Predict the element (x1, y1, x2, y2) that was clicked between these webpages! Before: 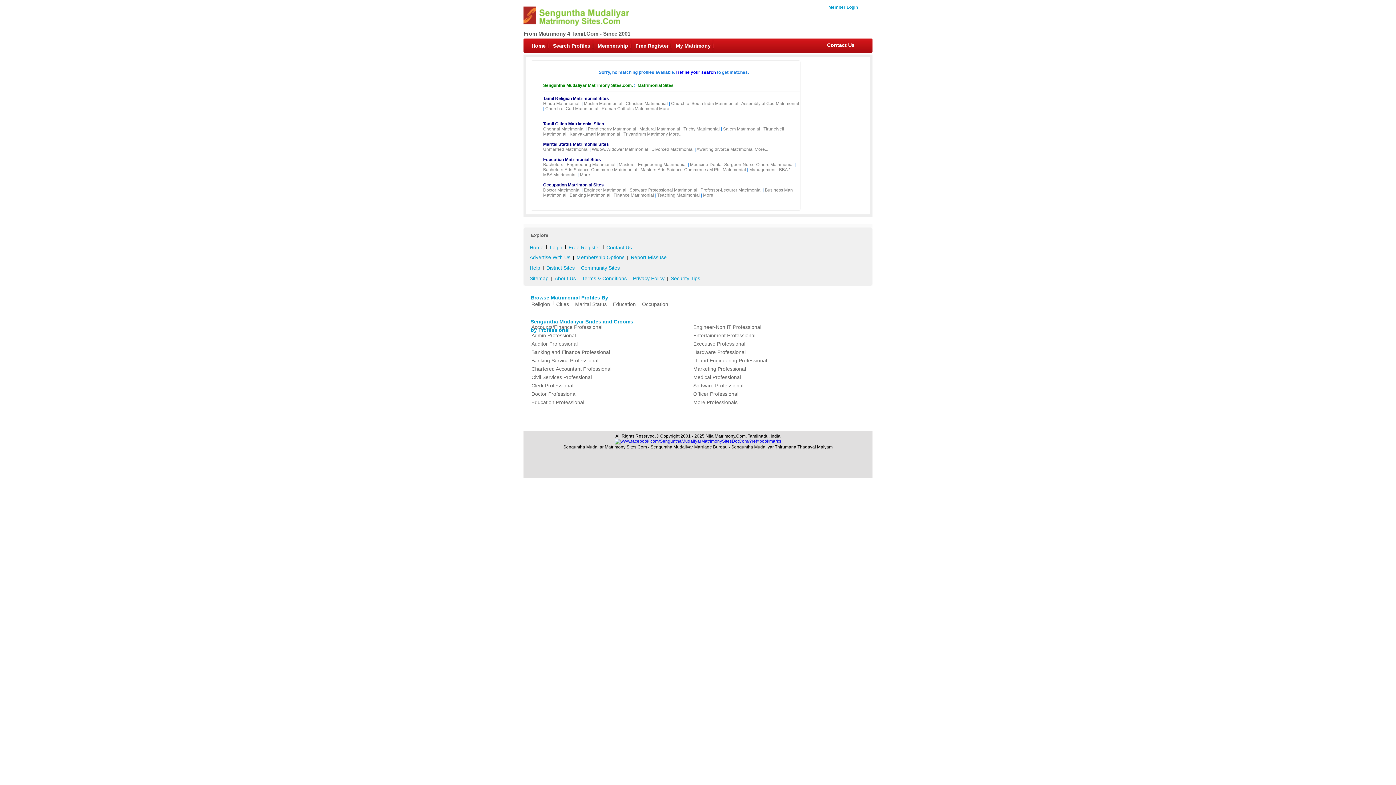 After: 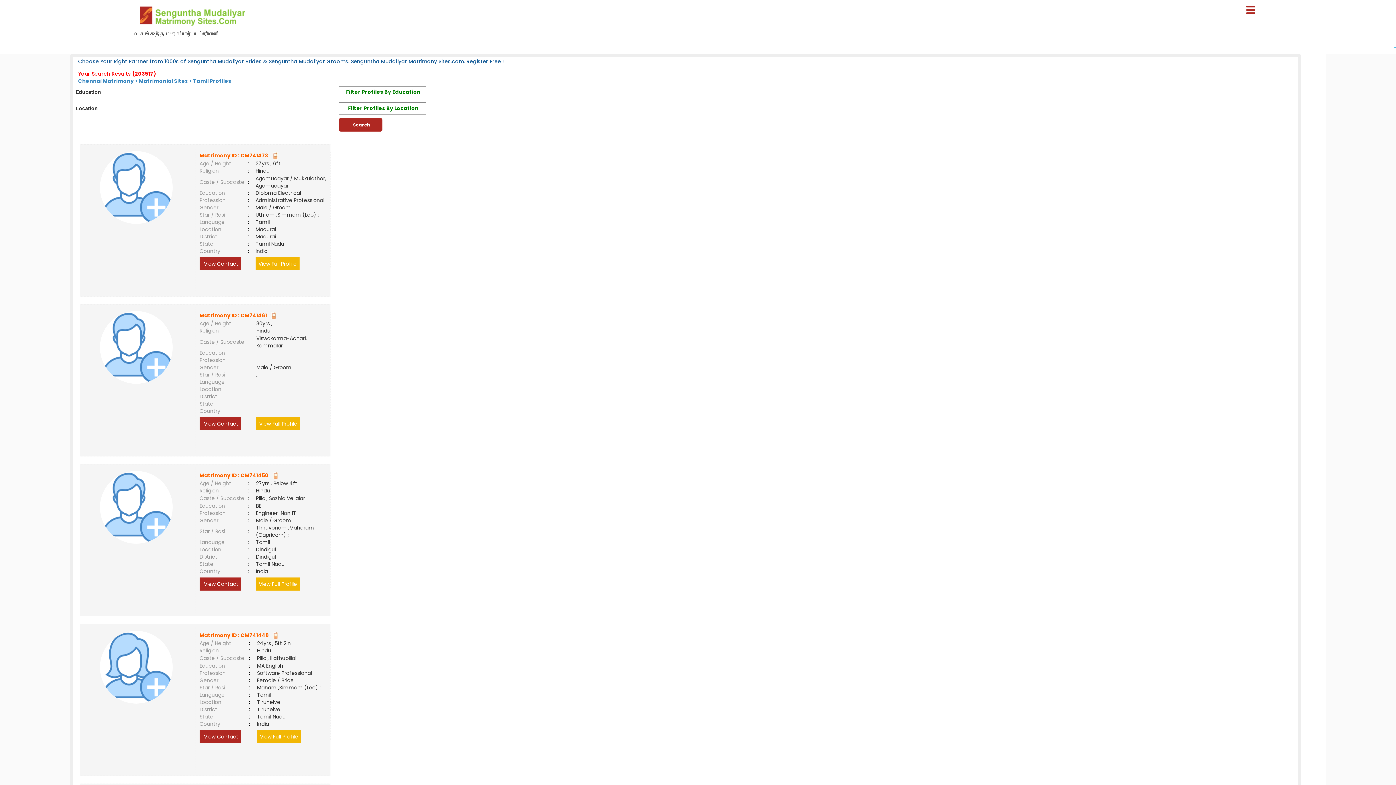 Action: label: Software Professional Matrimonial bbox: (629, 187, 697, 192)